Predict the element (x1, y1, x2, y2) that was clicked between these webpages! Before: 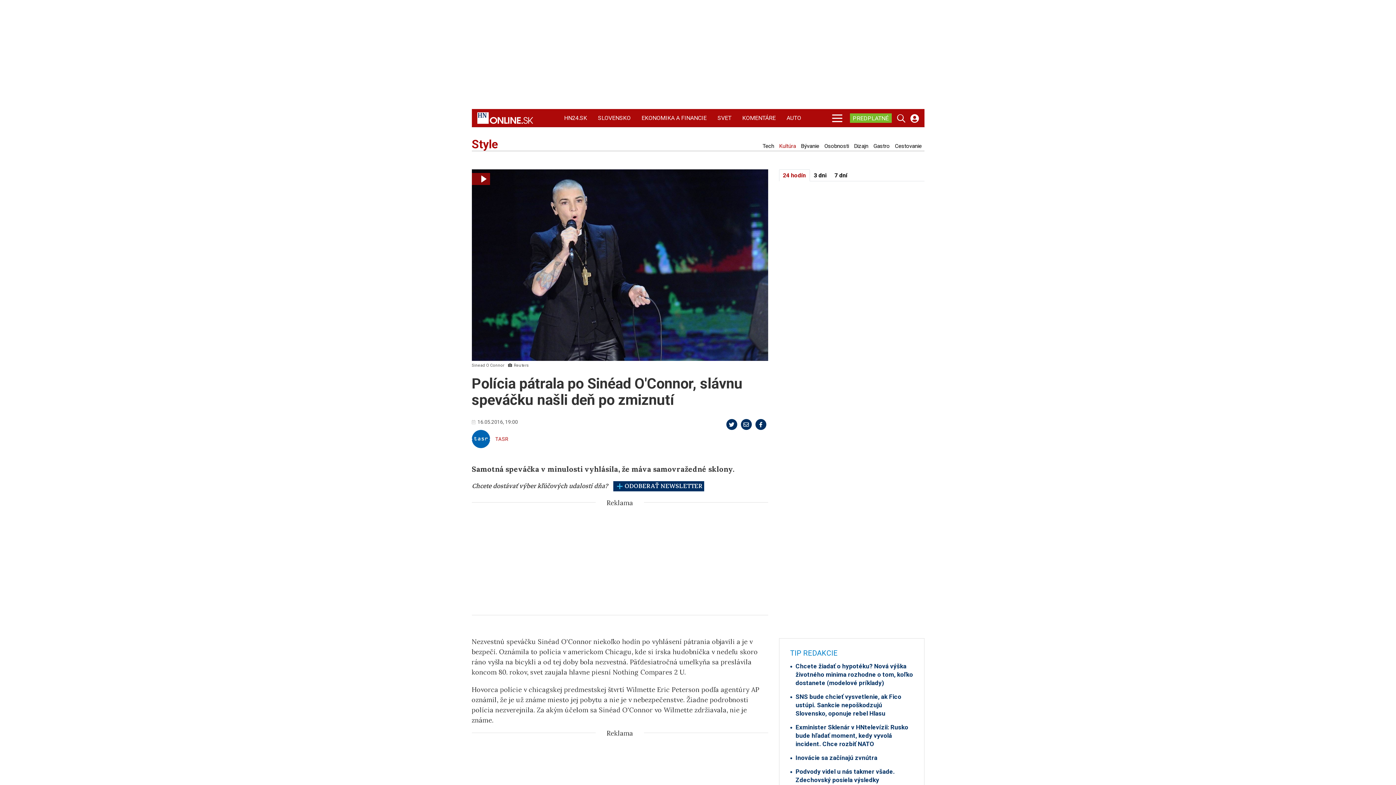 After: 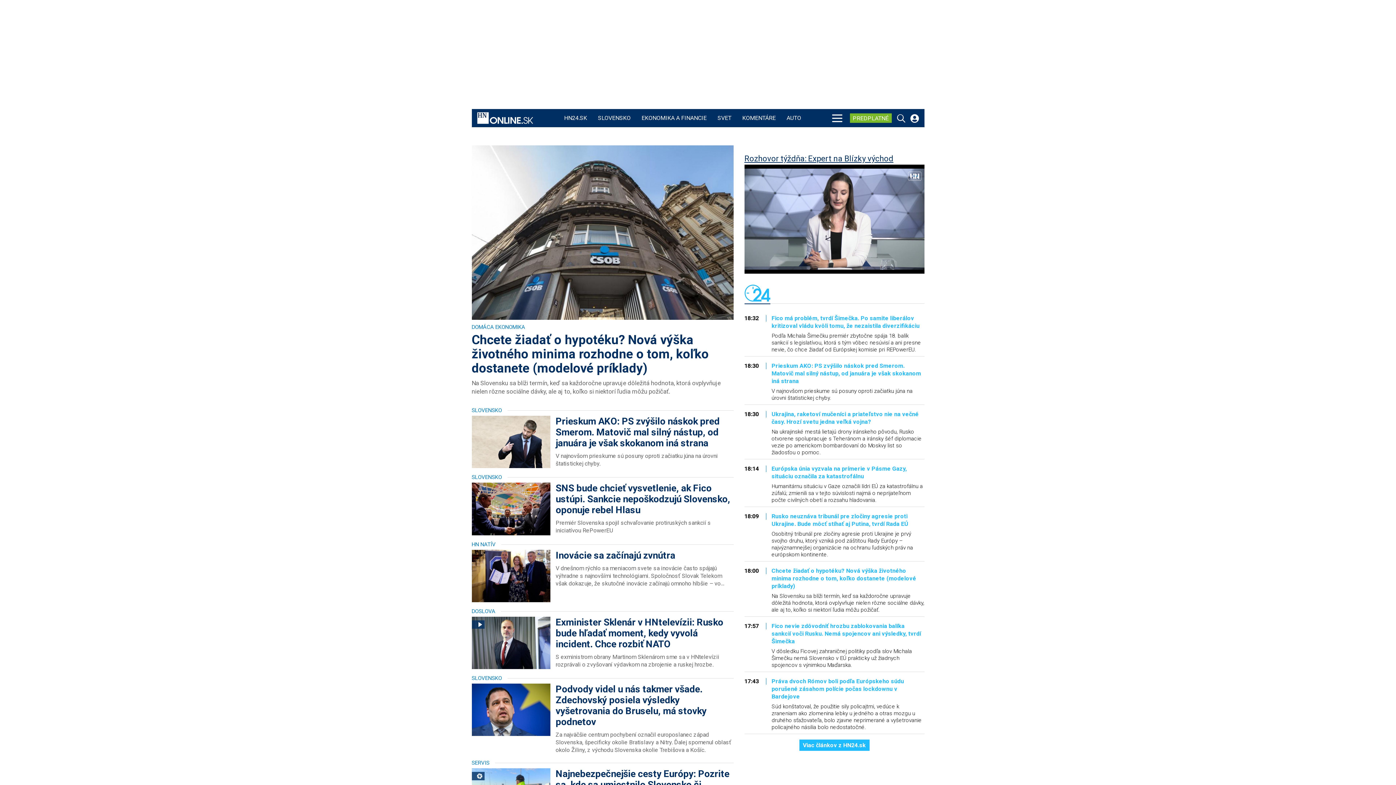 Action: bbox: (477, 109, 533, 127)